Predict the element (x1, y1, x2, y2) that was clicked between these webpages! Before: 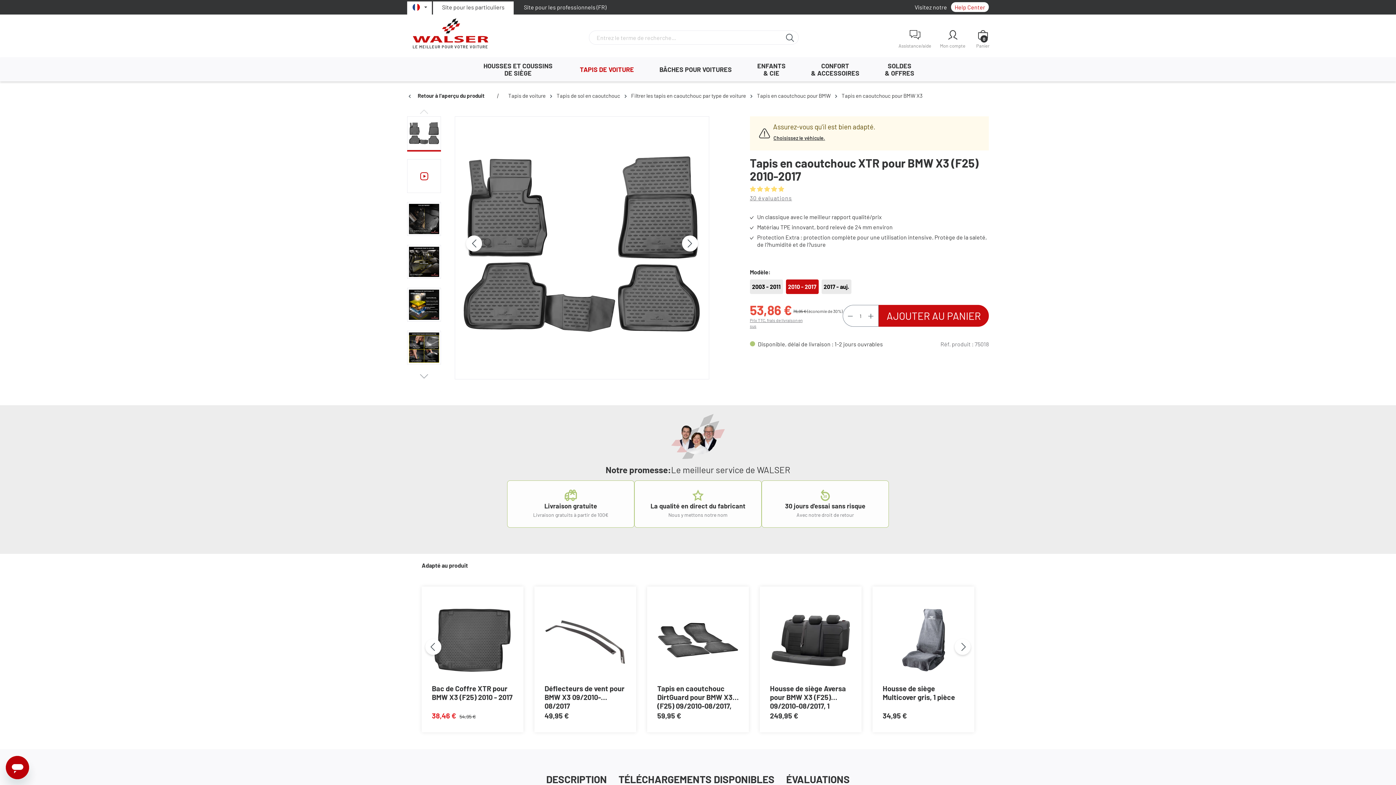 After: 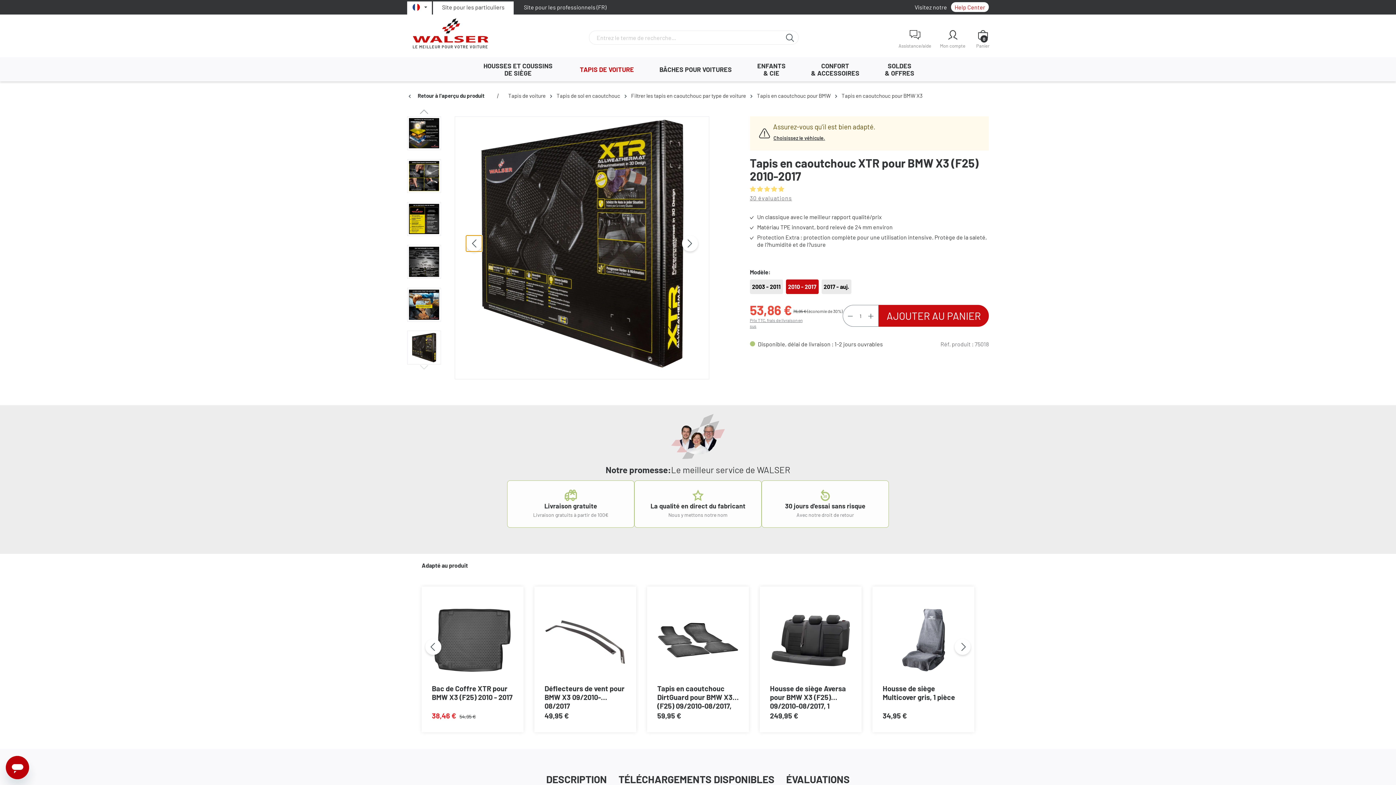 Action: label: Précédent bbox: (466, 235, 482, 251)